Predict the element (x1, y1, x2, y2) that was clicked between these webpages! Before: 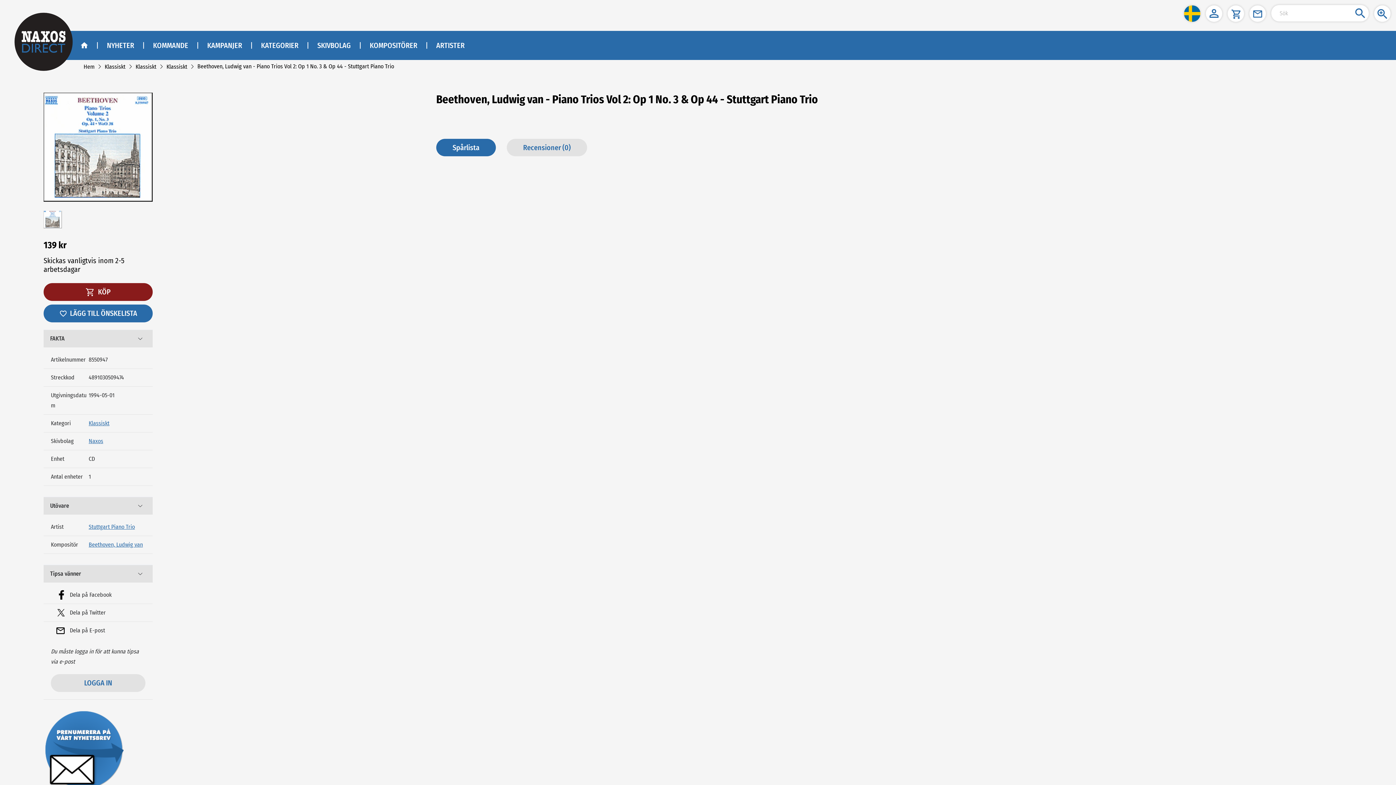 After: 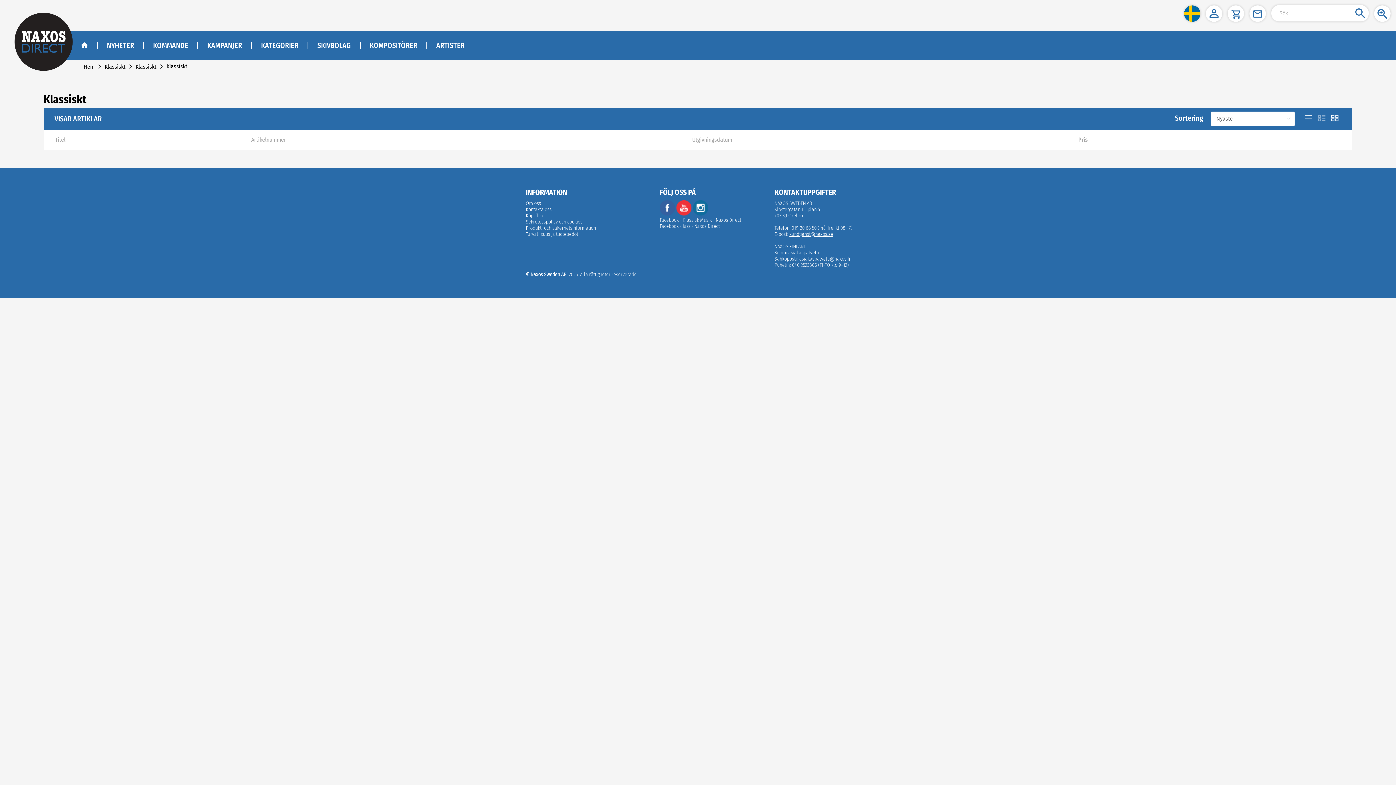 Action: label: Klassiskt bbox: (135, 63, 156, 70)